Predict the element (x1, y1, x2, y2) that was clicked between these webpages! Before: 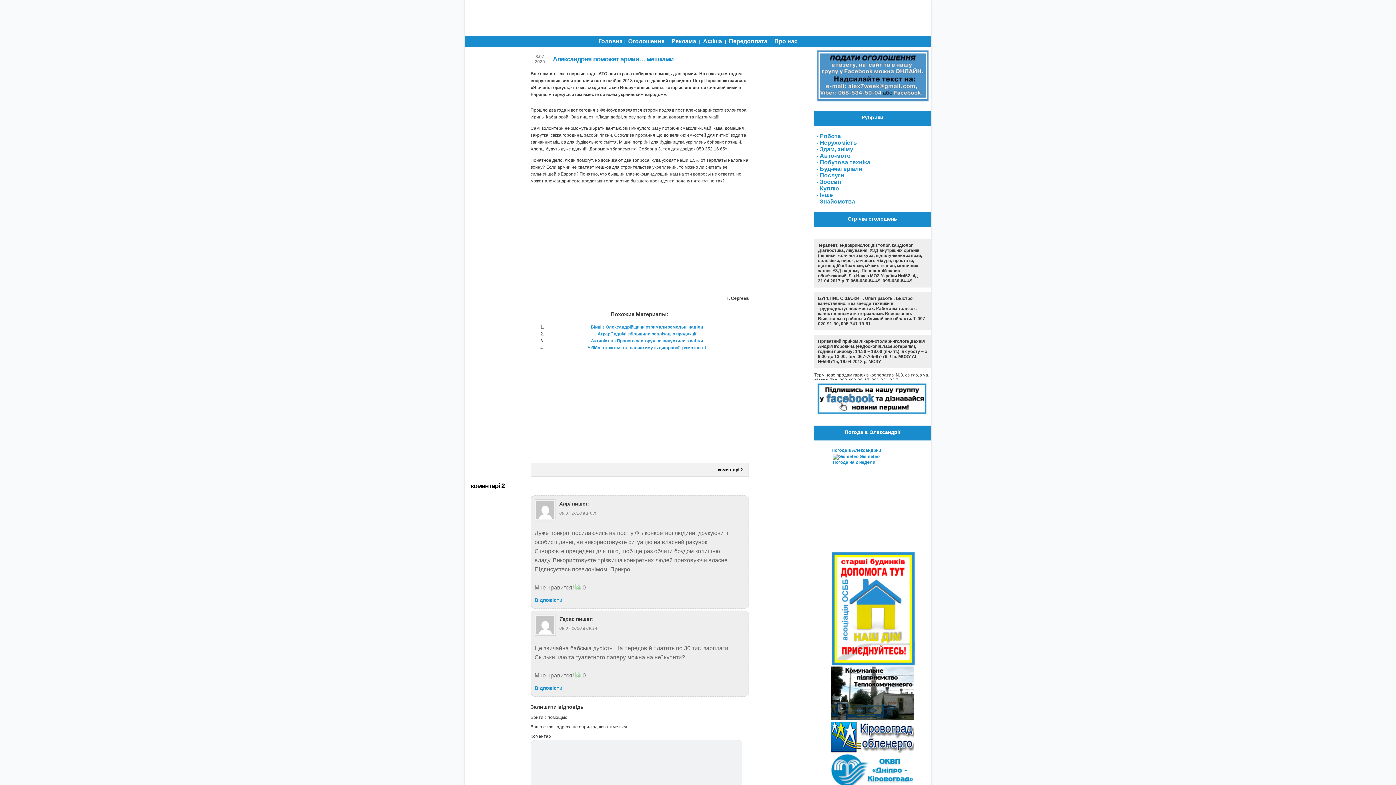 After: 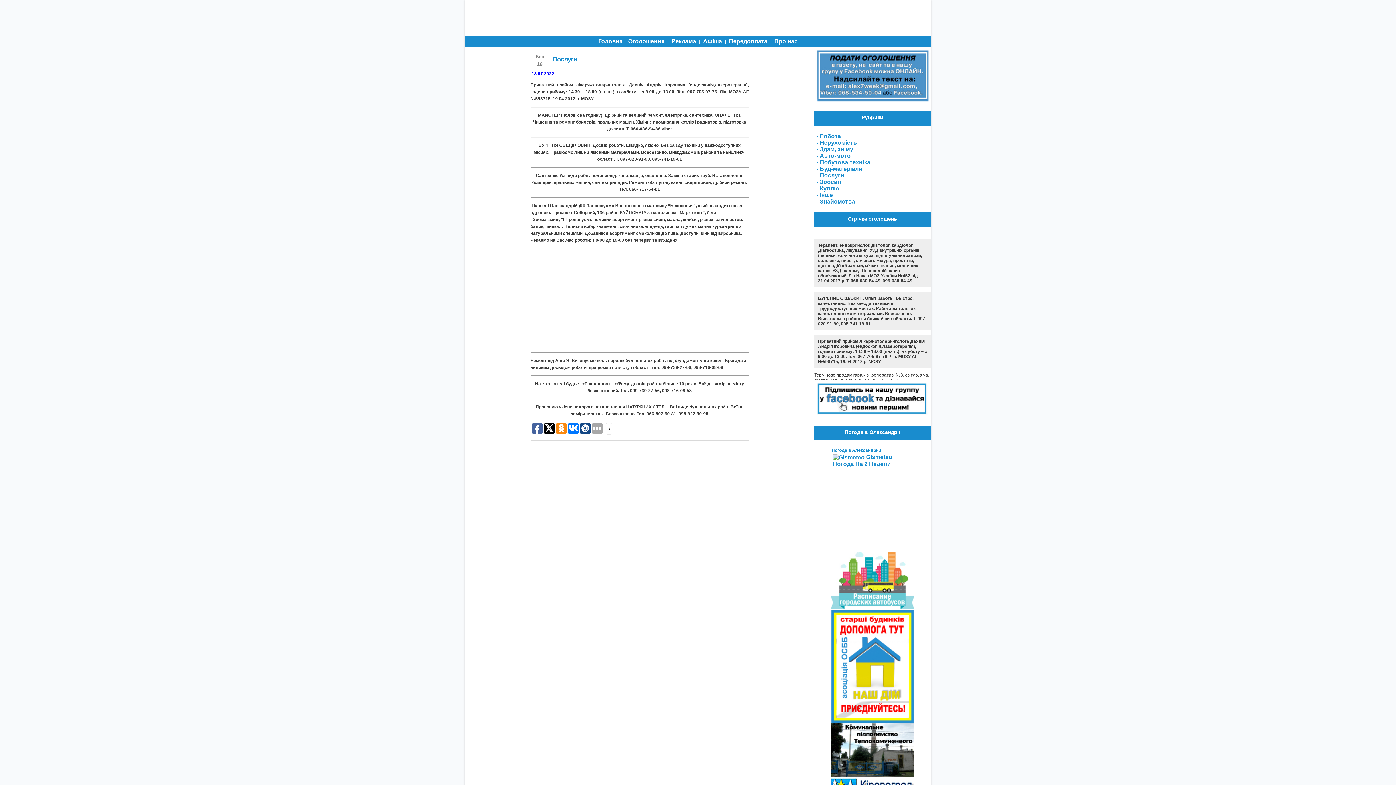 Action: label: - Послуги bbox: (816, 172, 844, 178)